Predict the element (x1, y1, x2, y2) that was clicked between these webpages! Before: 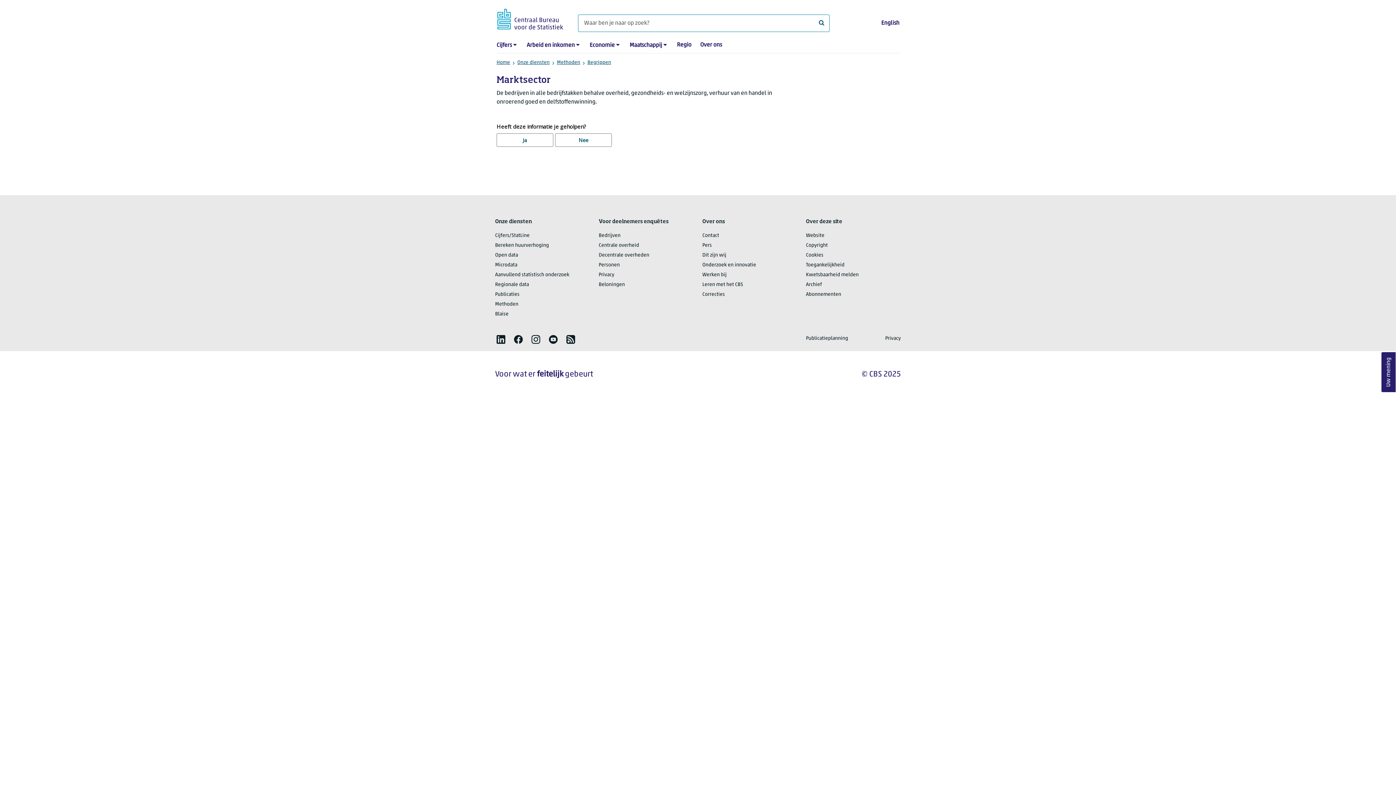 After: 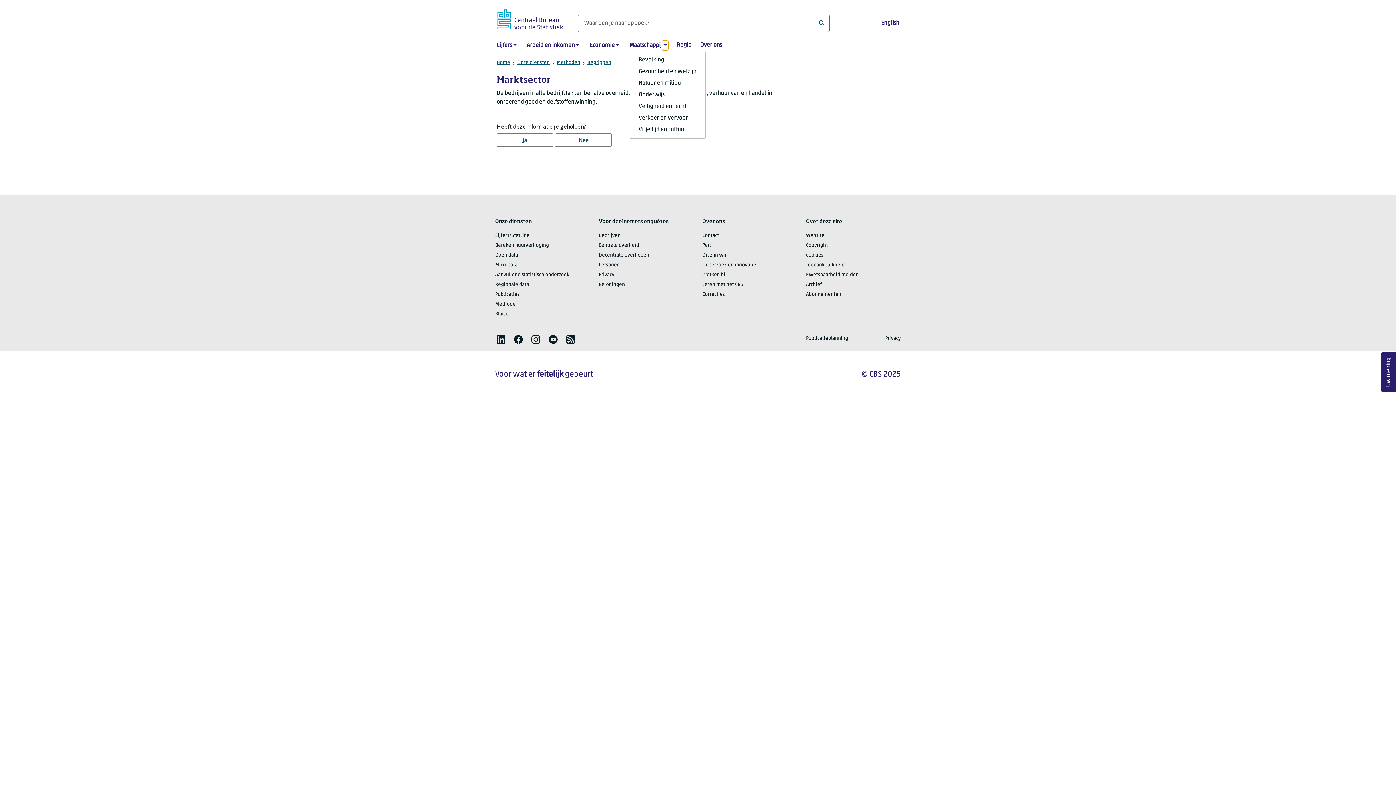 Action: bbox: (662, 40, 668, 50) label: submenu Maatschappij